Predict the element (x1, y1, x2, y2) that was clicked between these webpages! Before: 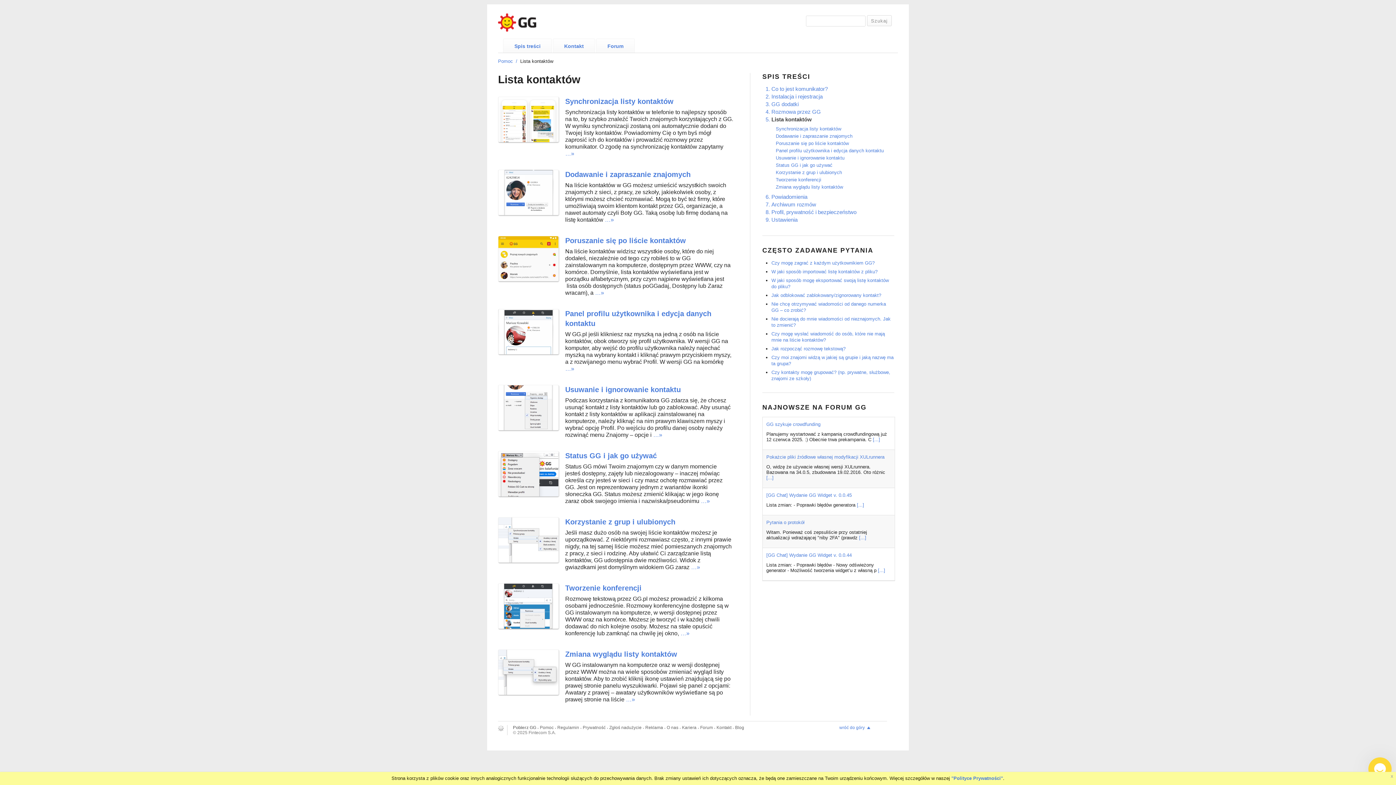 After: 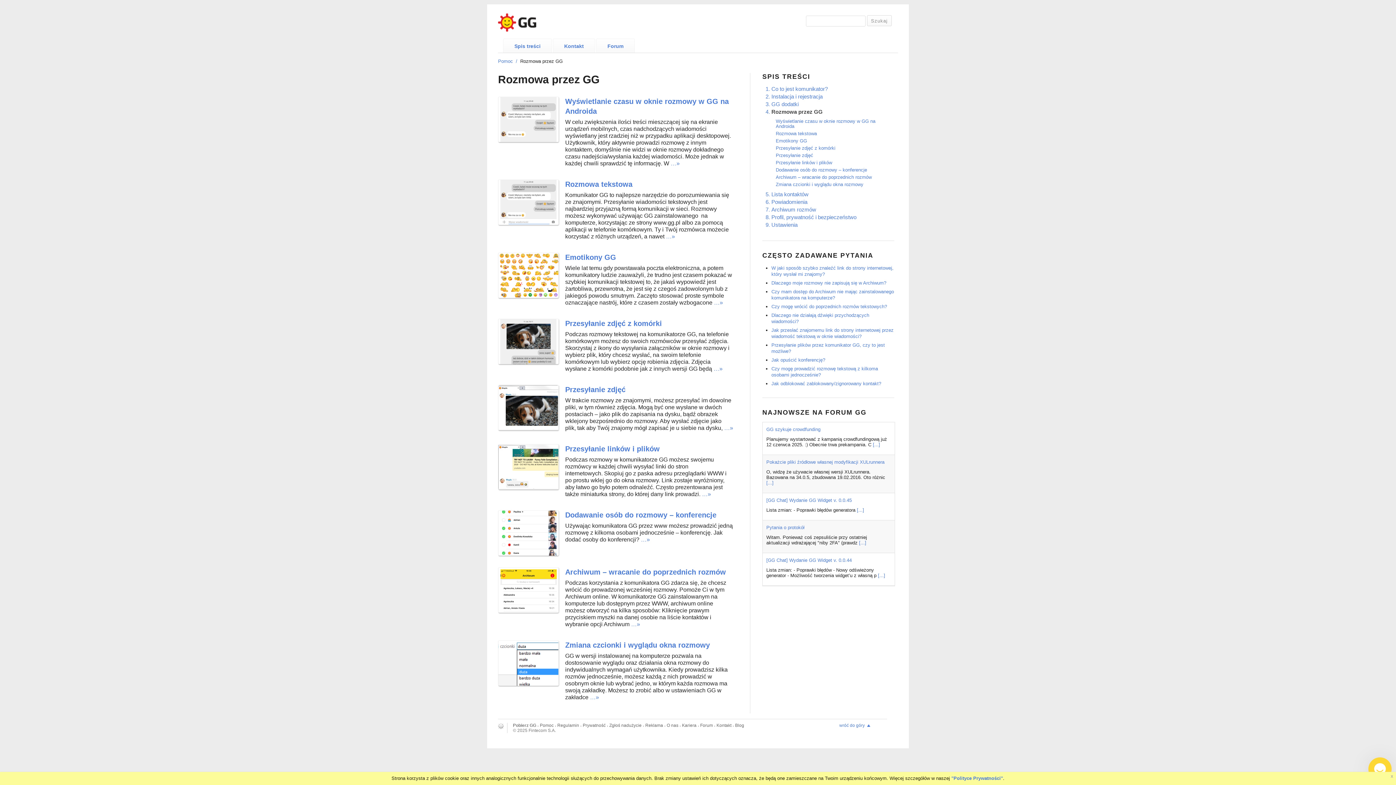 Action: label: Rozmowa przez GG bbox: (771, 108, 821, 114)